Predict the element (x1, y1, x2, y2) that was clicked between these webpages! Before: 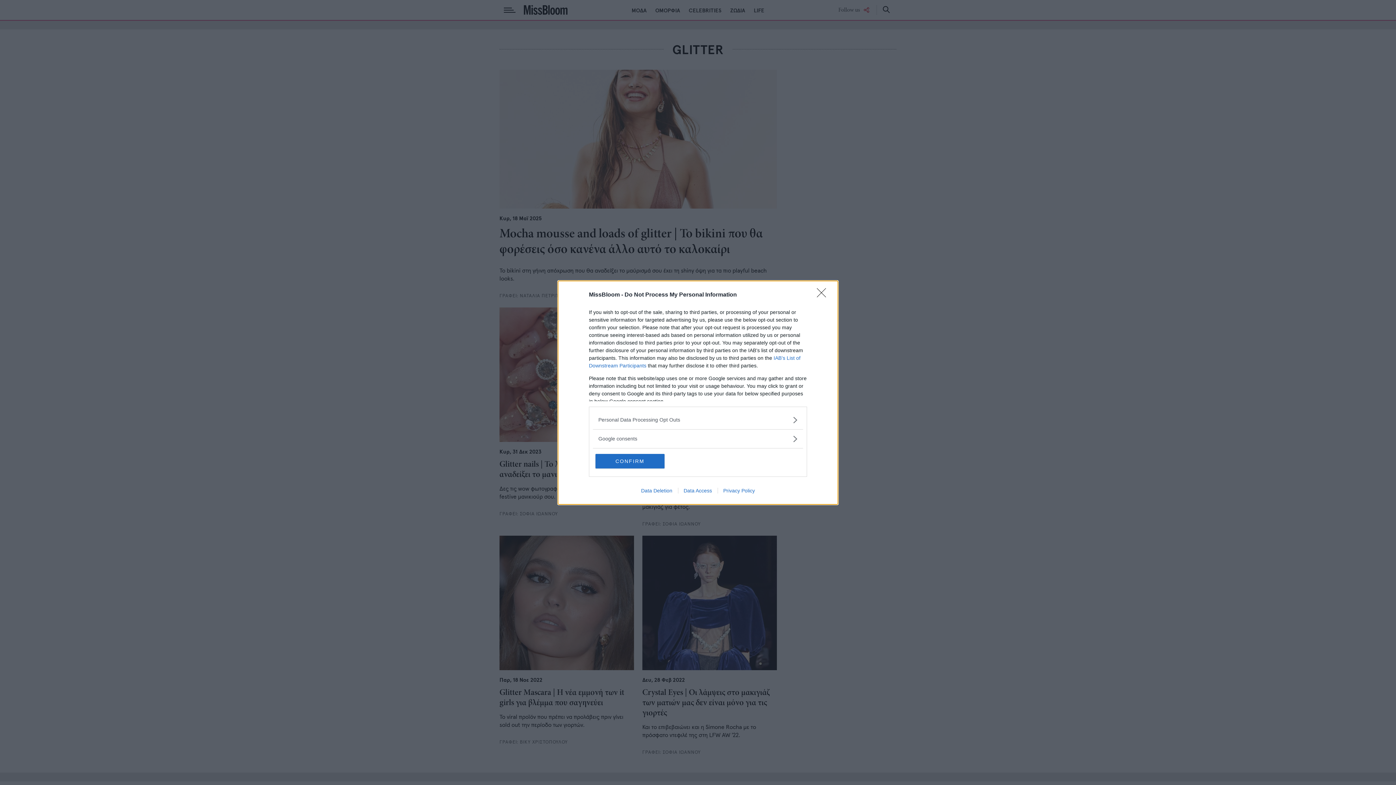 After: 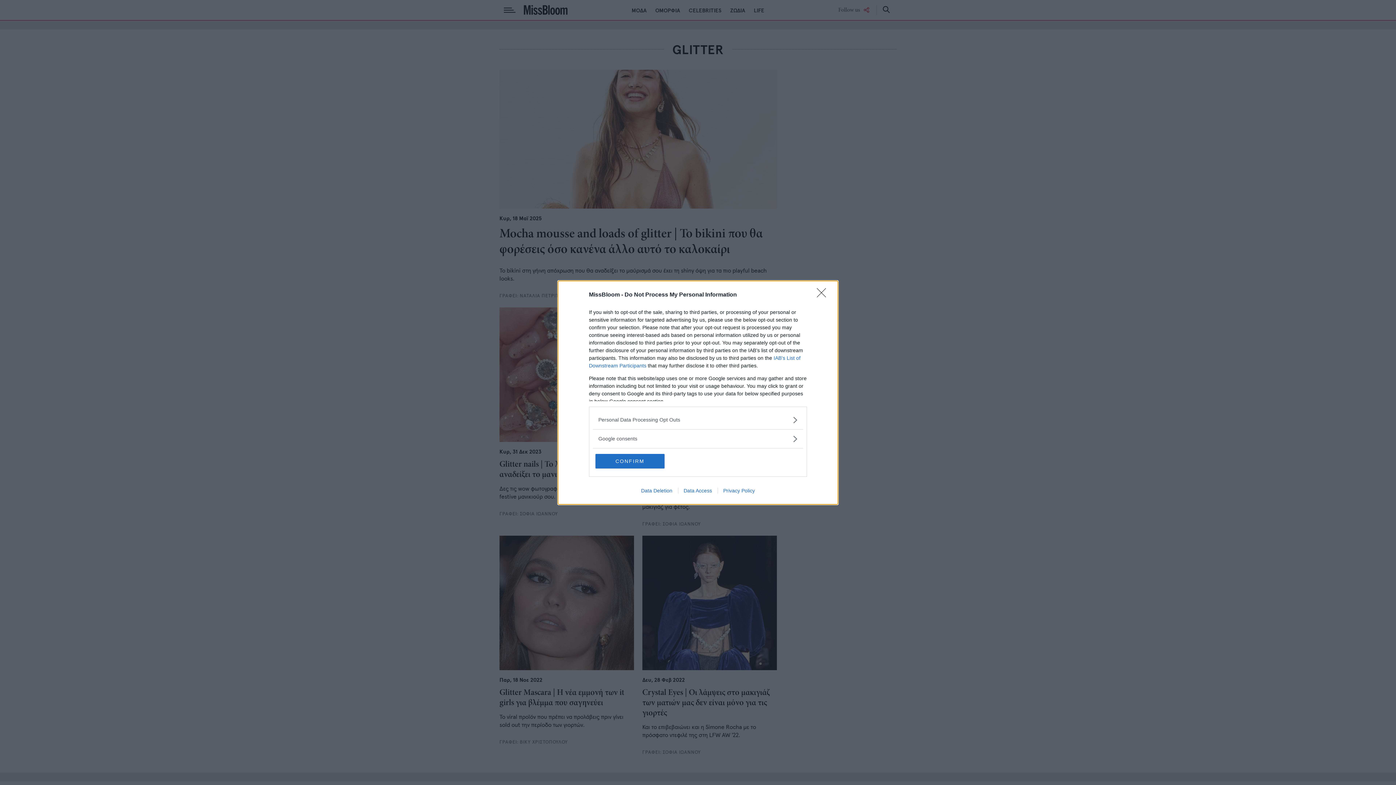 Action: bbox: (678, 487, 717, 493) label: Data Access